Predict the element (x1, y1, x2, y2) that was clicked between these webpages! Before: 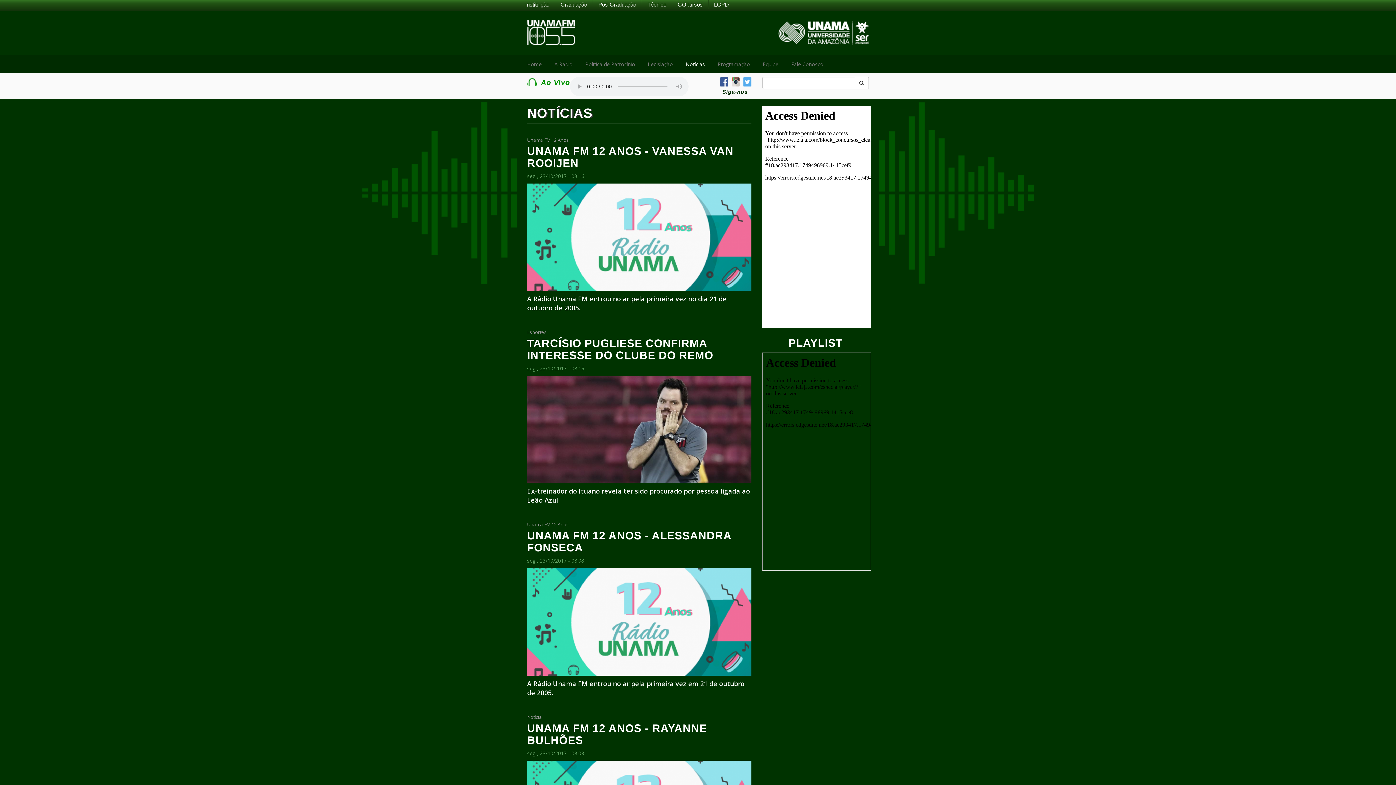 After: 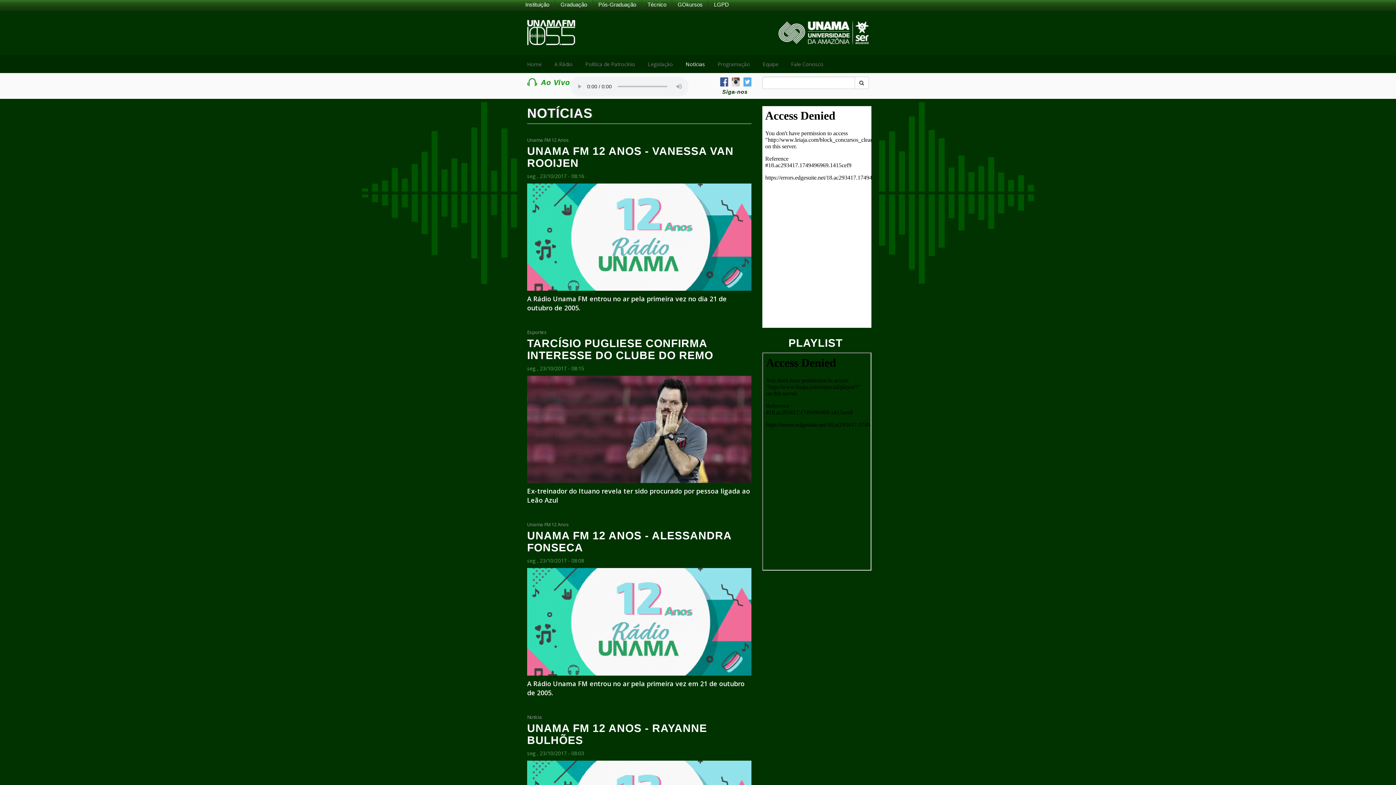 Action: bbox: (720, 77, 728, 86)